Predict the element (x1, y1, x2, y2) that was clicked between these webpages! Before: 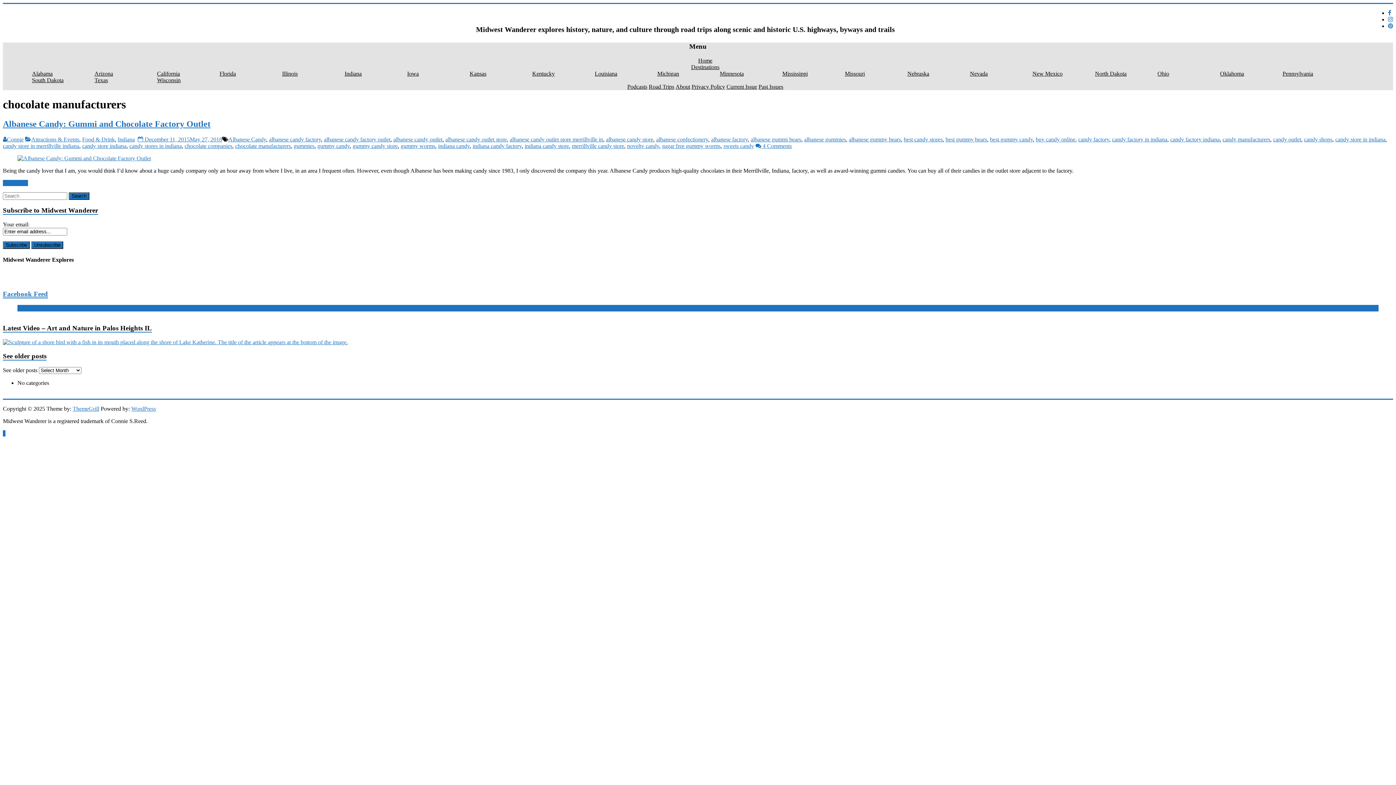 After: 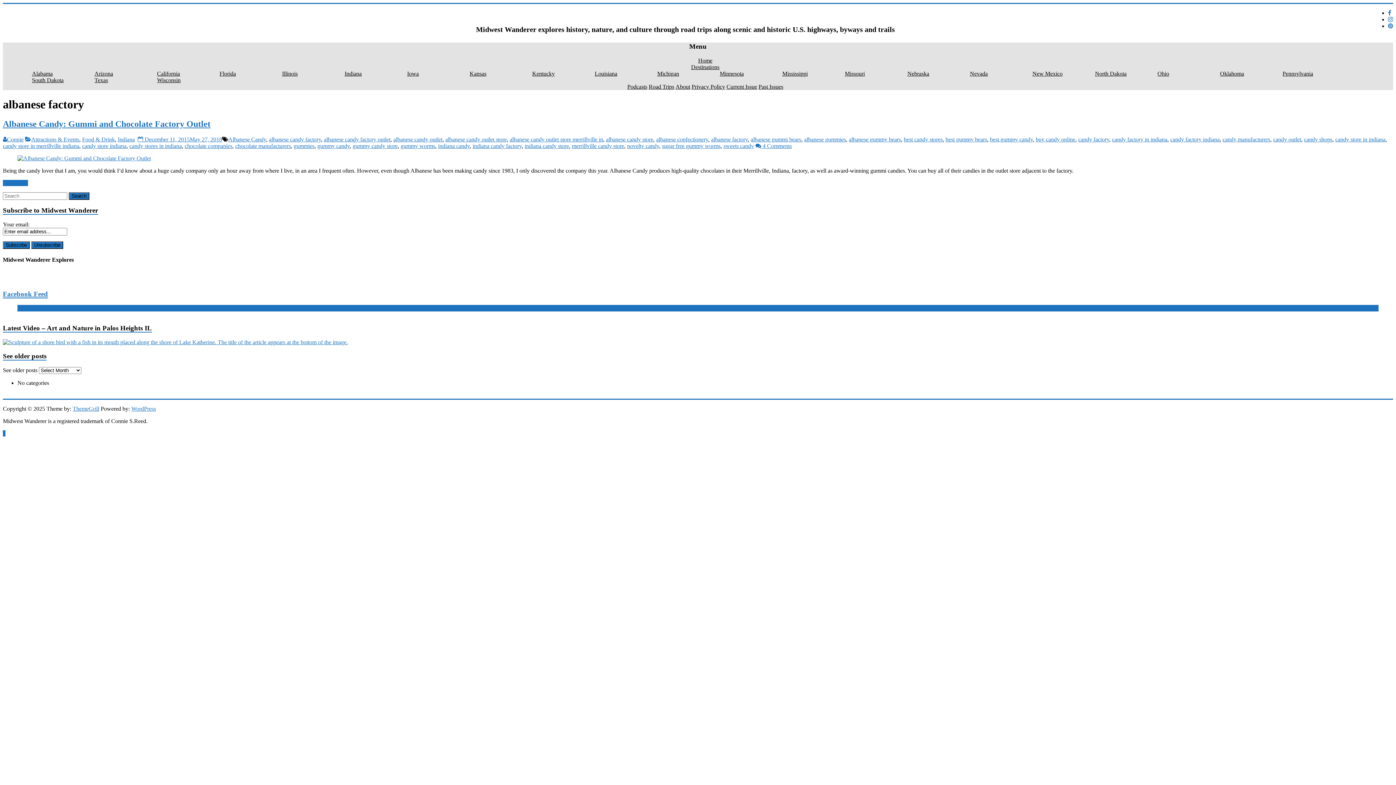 Action: label: albanese factory bbox: (711, 136, 748, 142)